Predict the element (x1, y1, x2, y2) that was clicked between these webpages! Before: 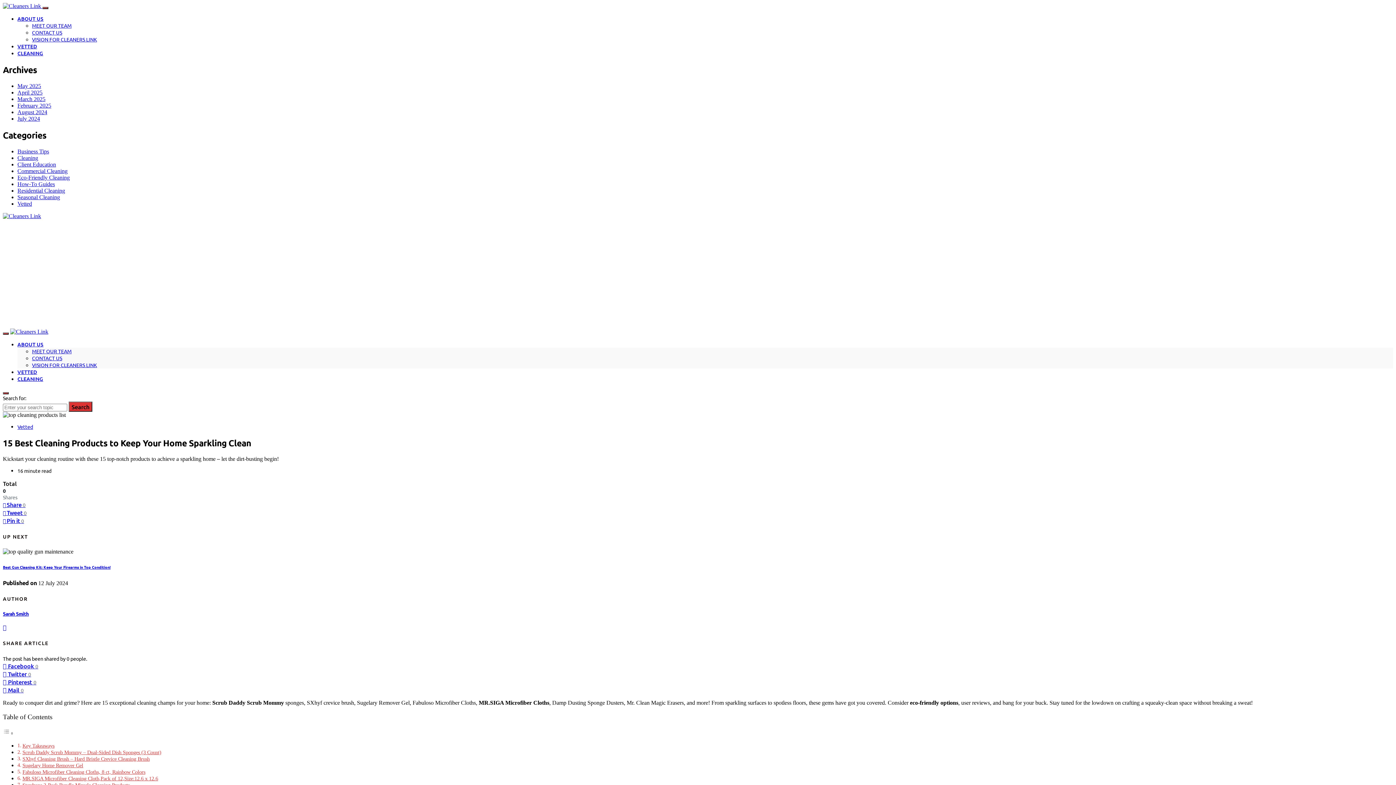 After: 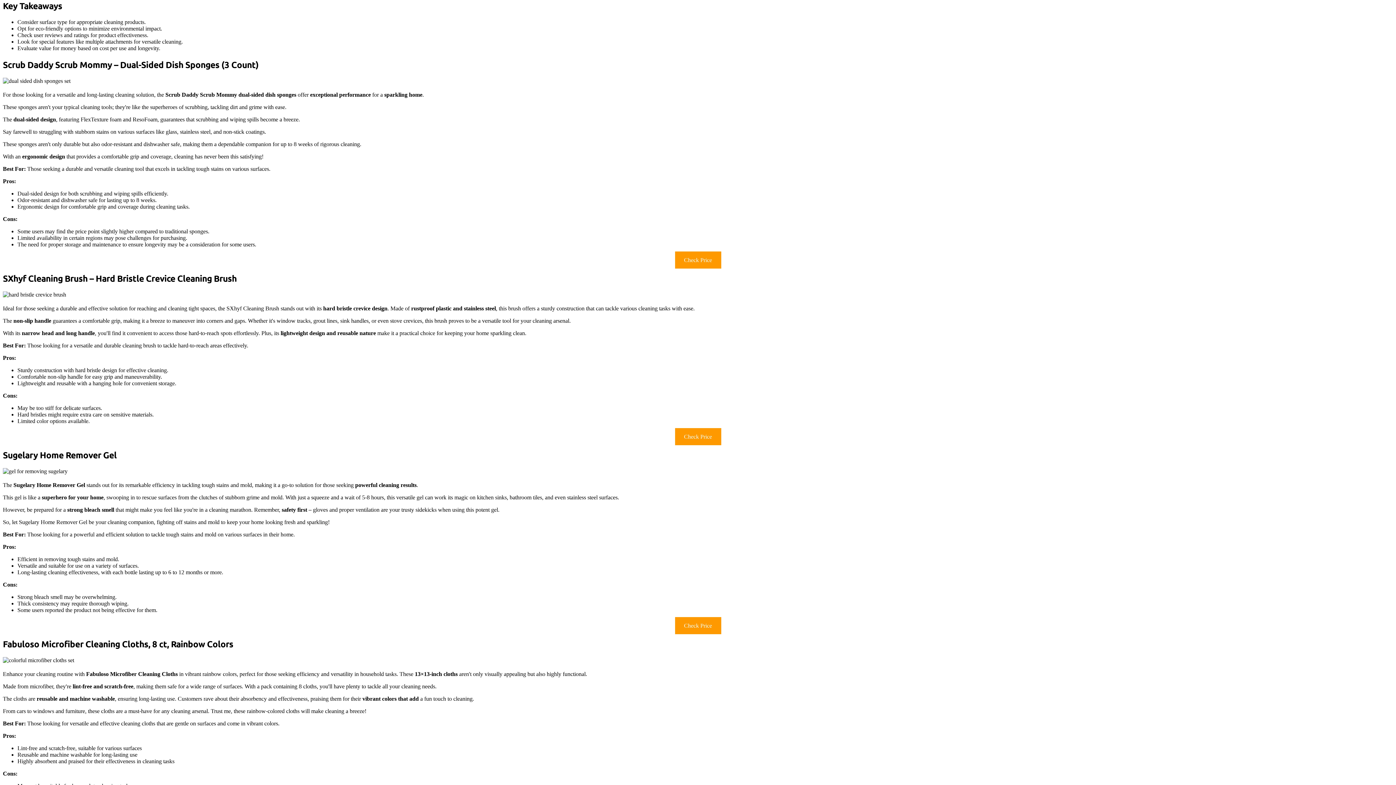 Action: bbox: (22, 743, 54, 749) label: Key Takeaways